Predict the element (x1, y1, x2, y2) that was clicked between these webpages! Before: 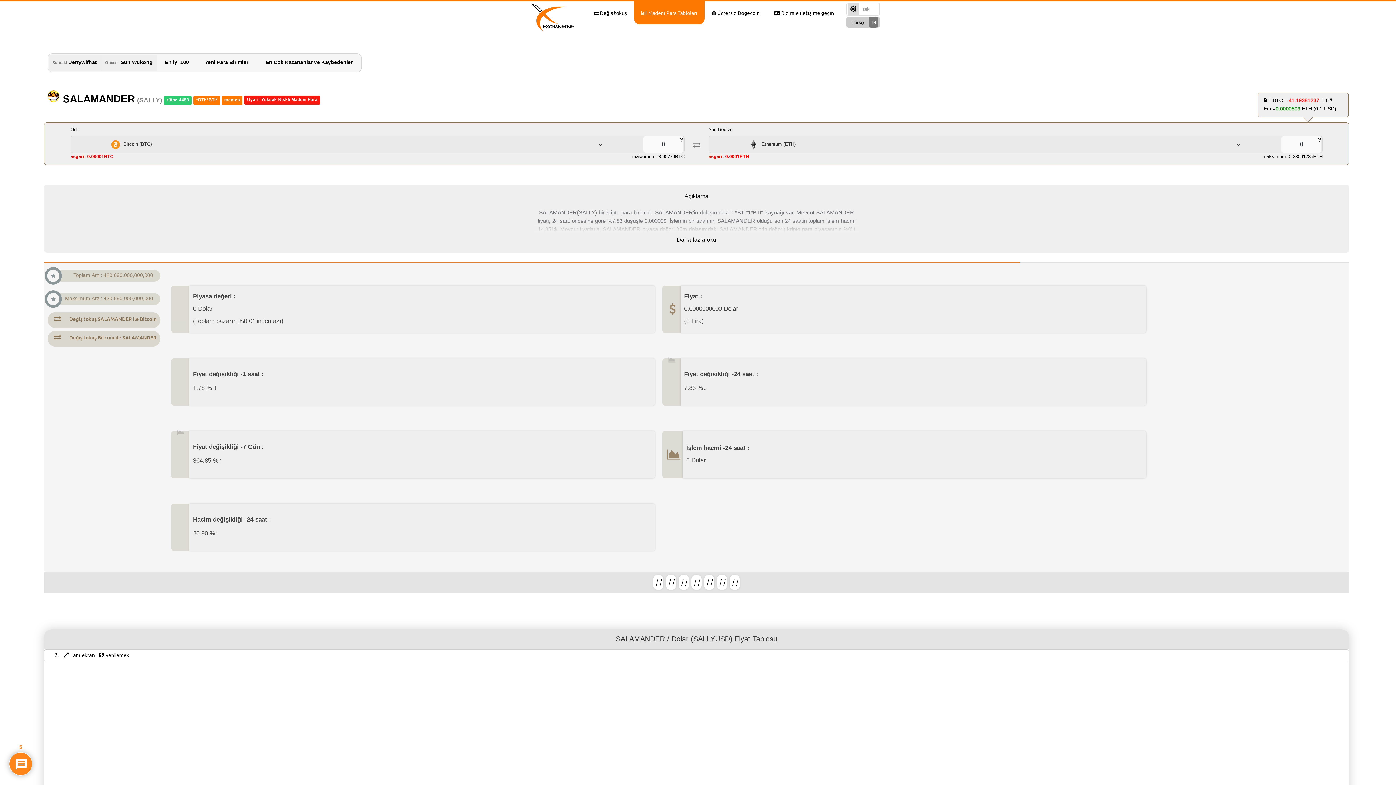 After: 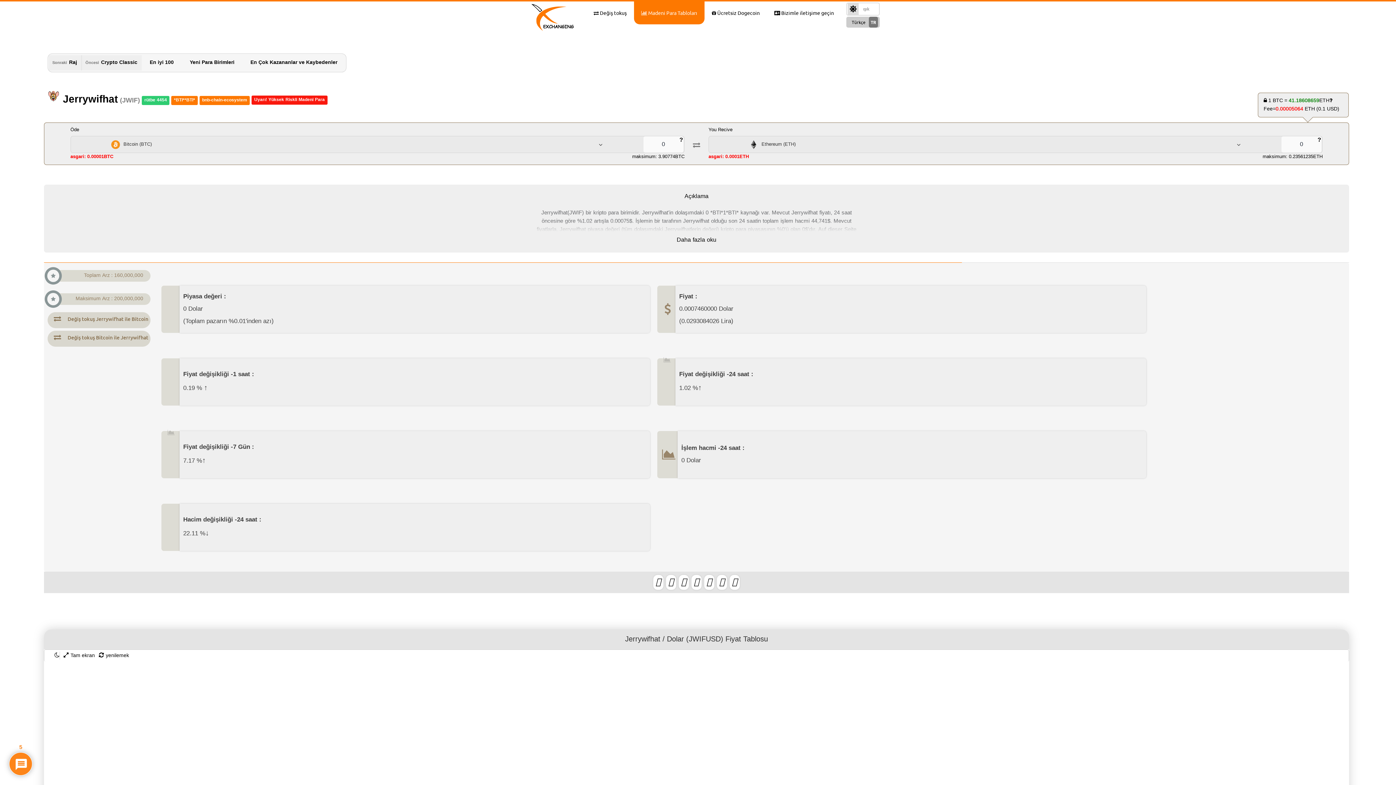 Action: bbox: (69, 59, 96, 66) label: Jerrywifhat